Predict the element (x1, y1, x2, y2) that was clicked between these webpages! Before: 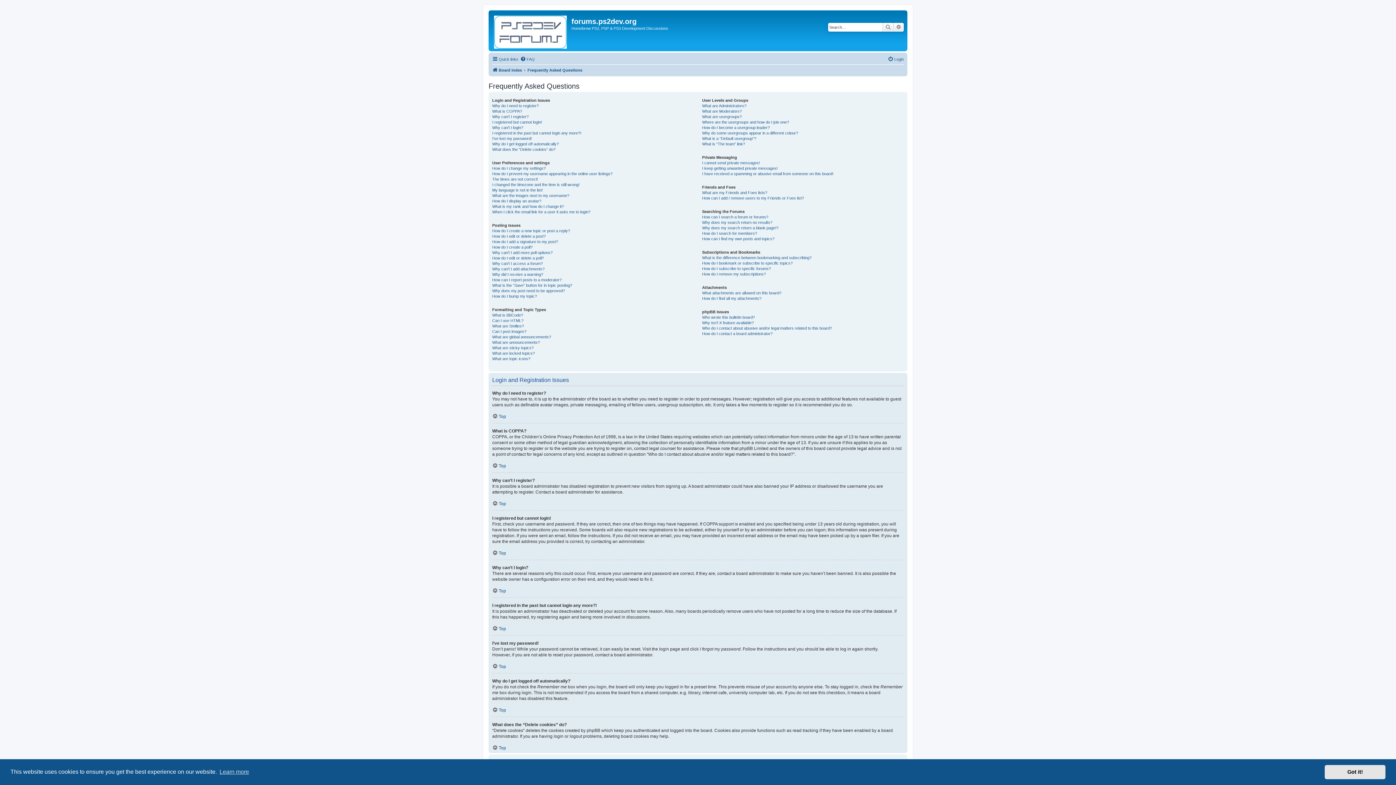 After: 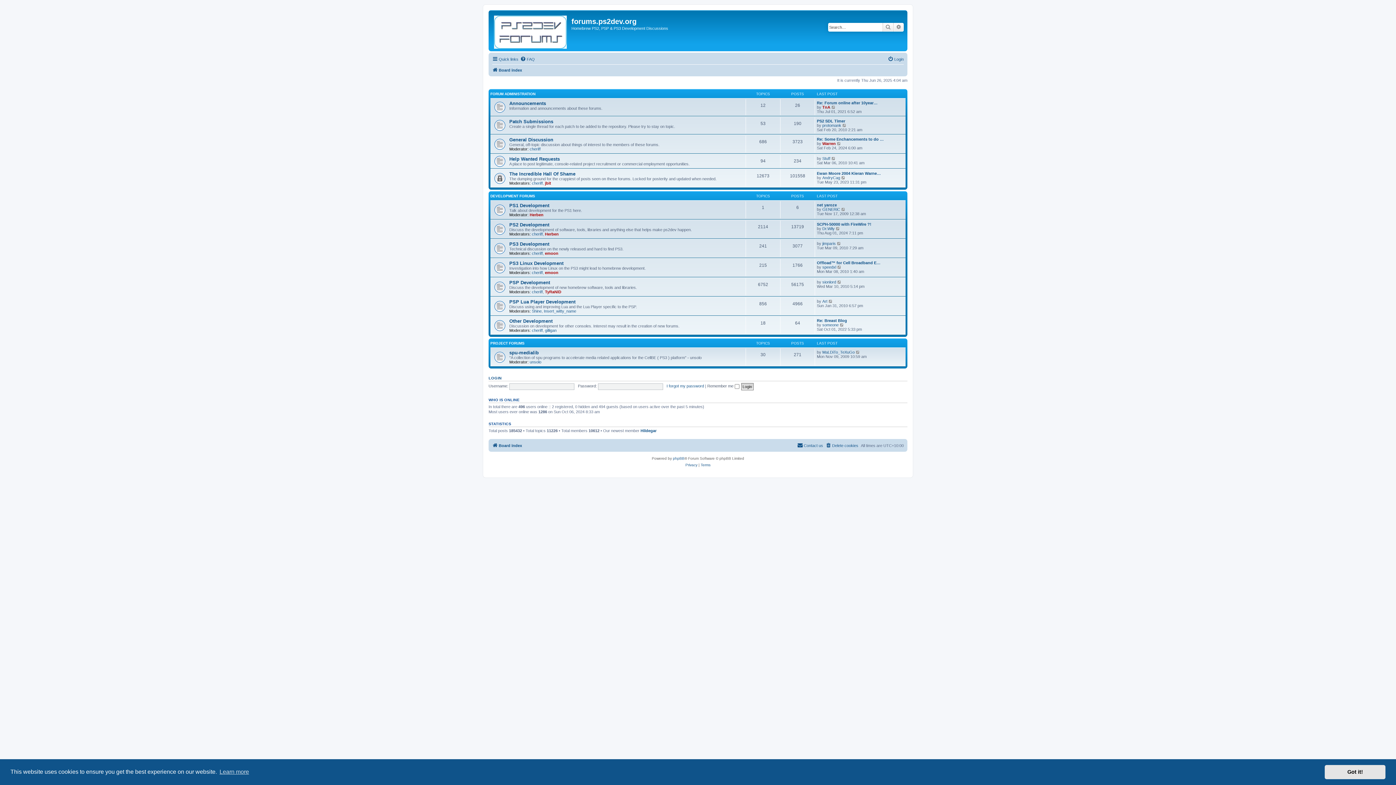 Action: bbox: (490, 12, 571, 49)